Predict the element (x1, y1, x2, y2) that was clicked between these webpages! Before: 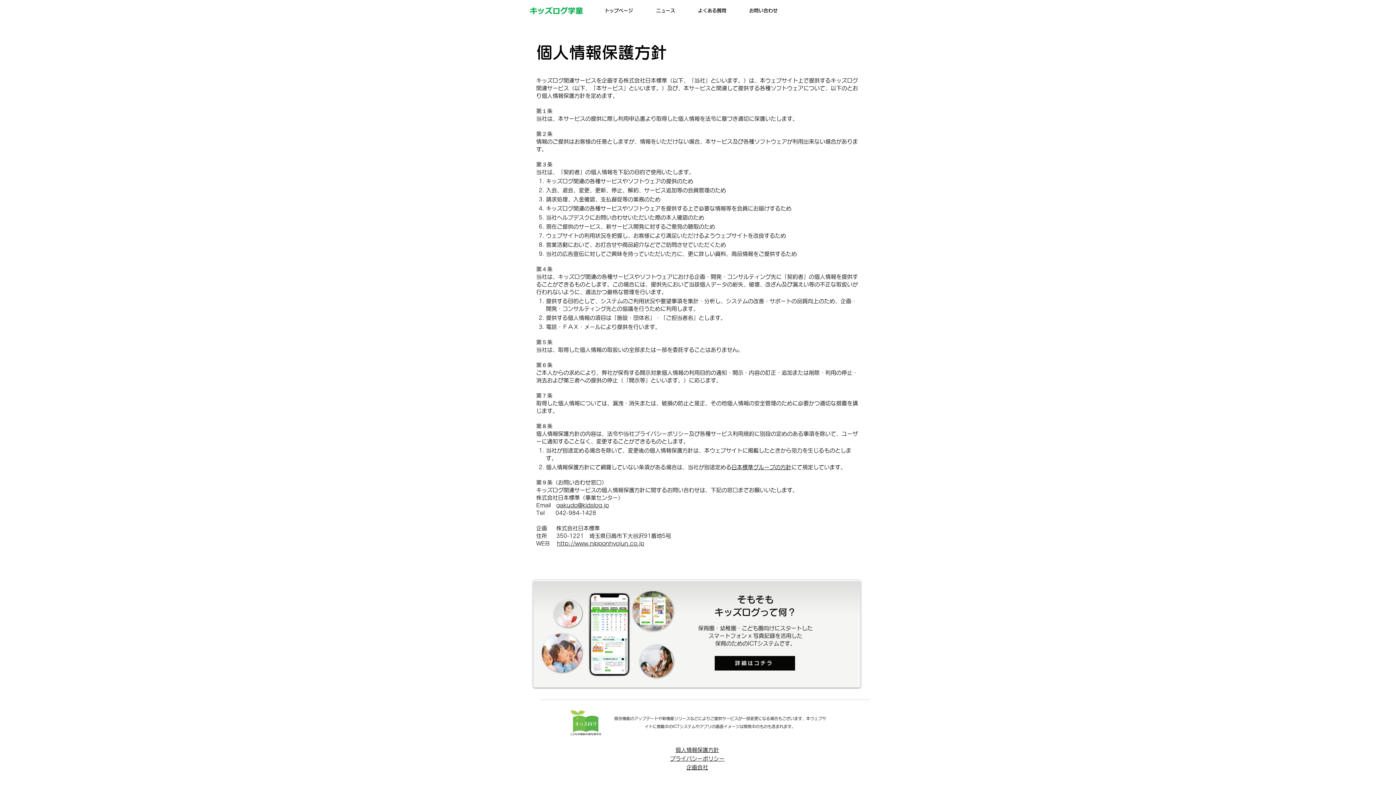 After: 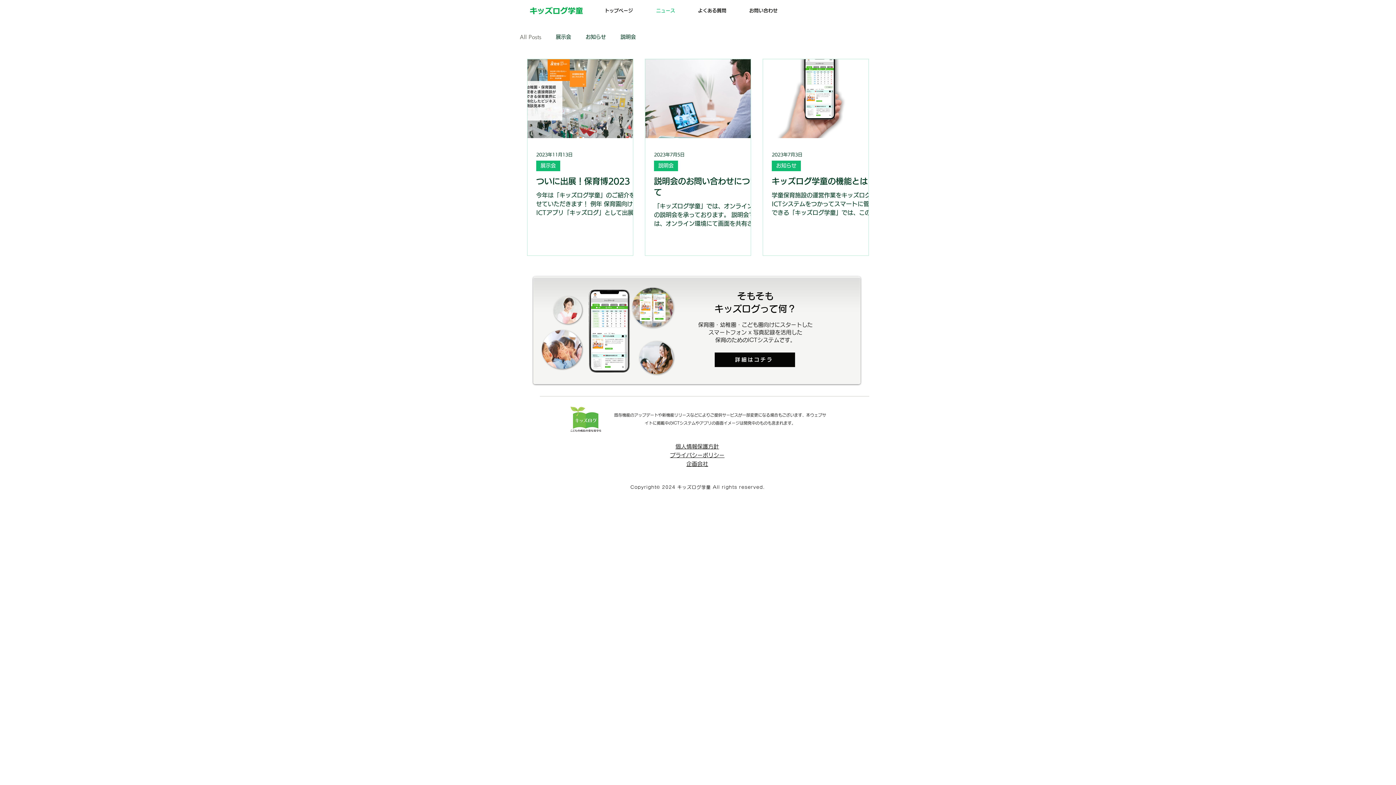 Action: label: ニュース bbox: (638, 5, 680, 16)